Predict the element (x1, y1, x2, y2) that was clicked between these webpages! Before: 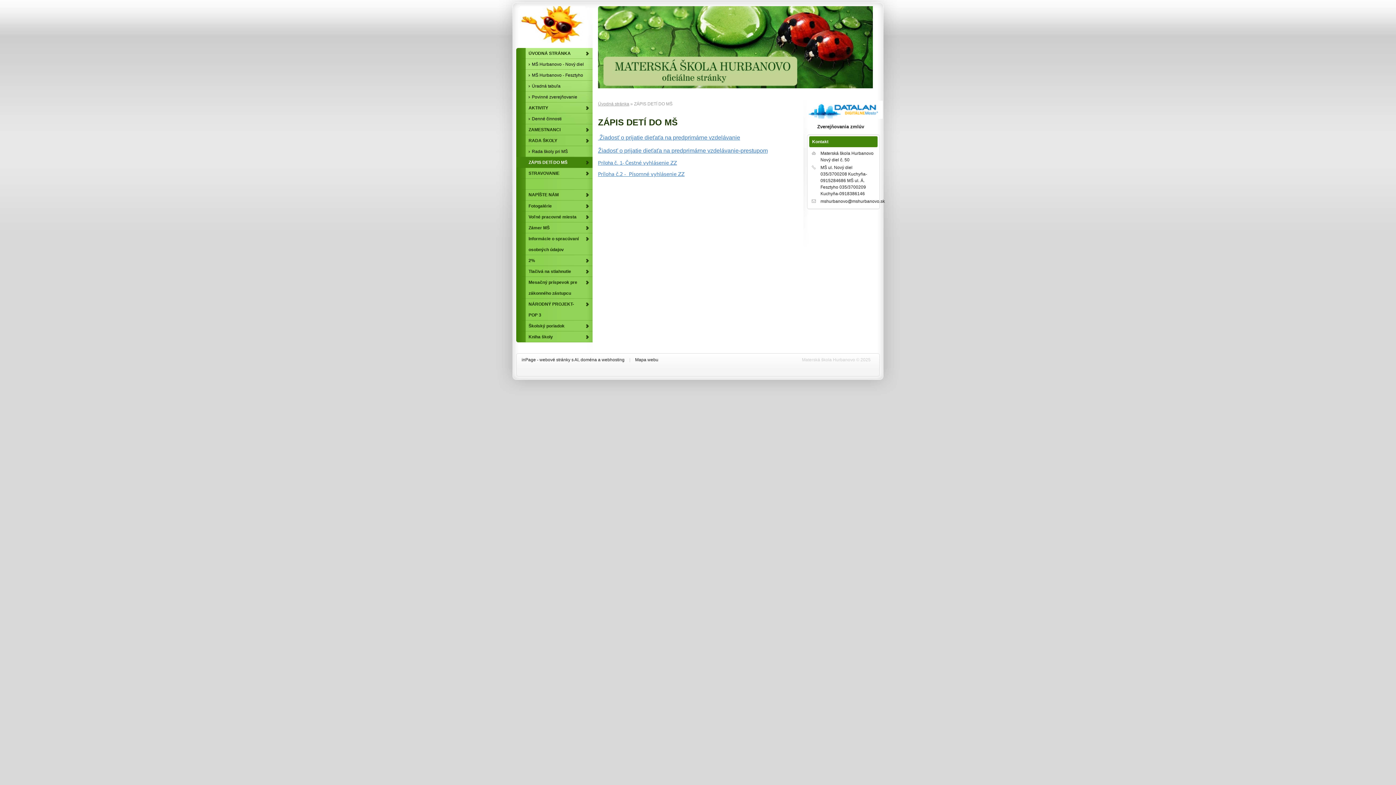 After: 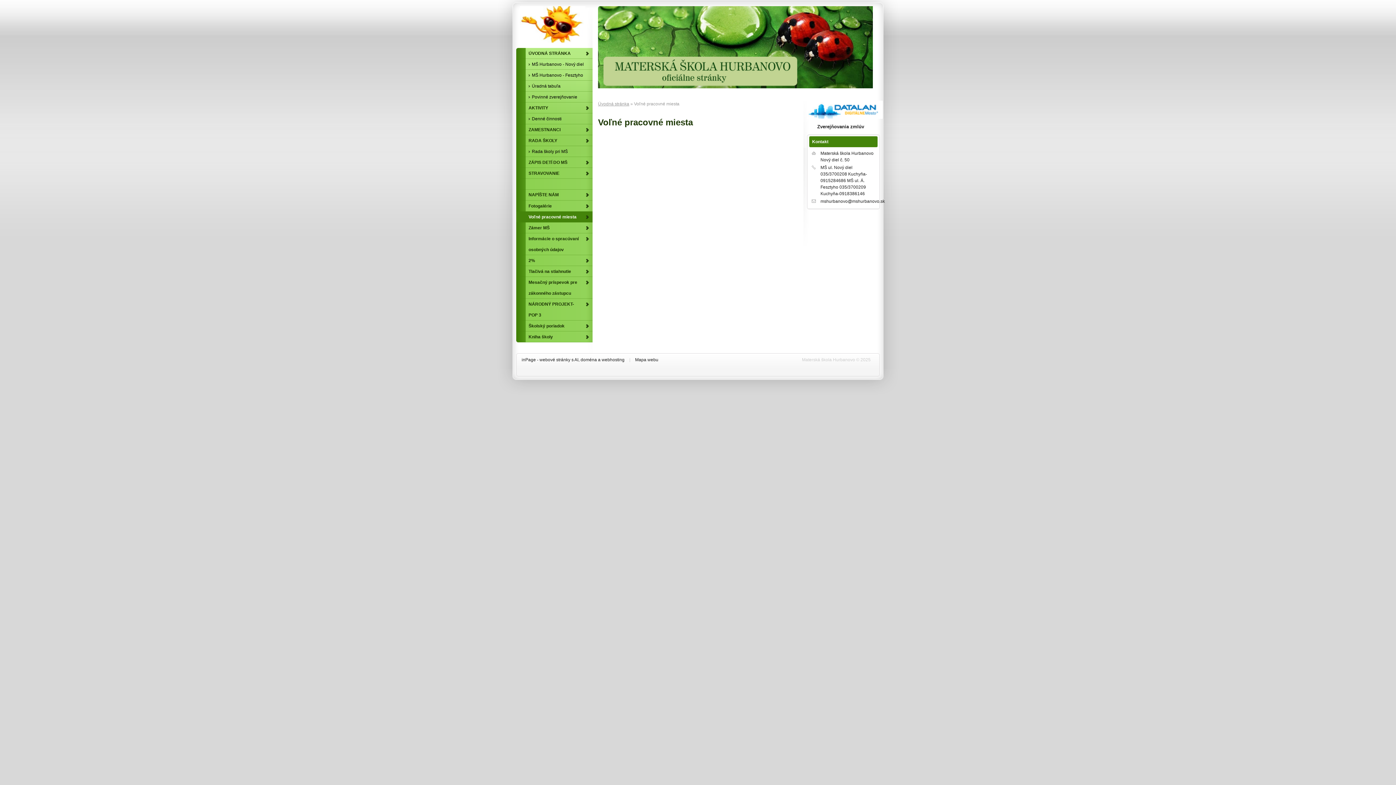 Action: label: Voľné pracovné miesta bbox: (516, 211, 592, 222)